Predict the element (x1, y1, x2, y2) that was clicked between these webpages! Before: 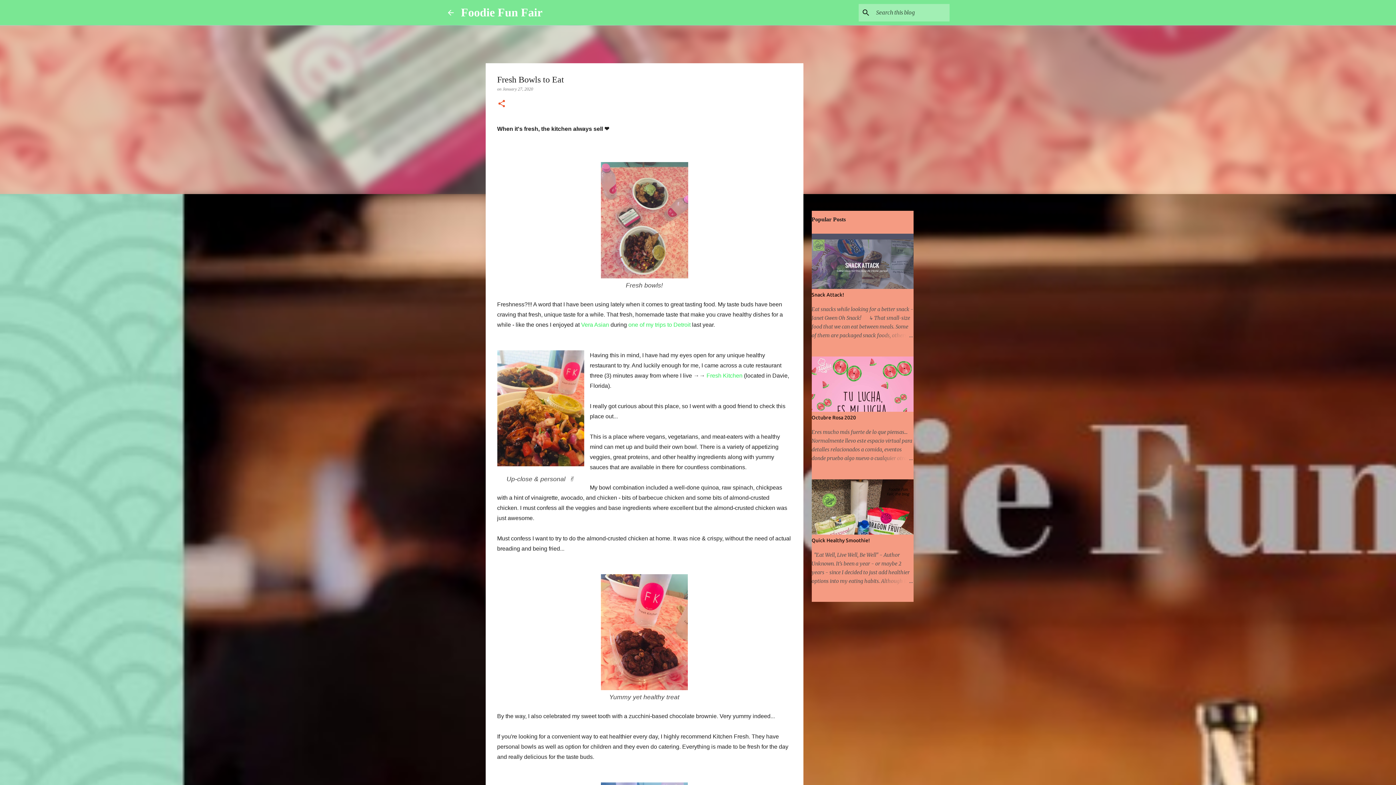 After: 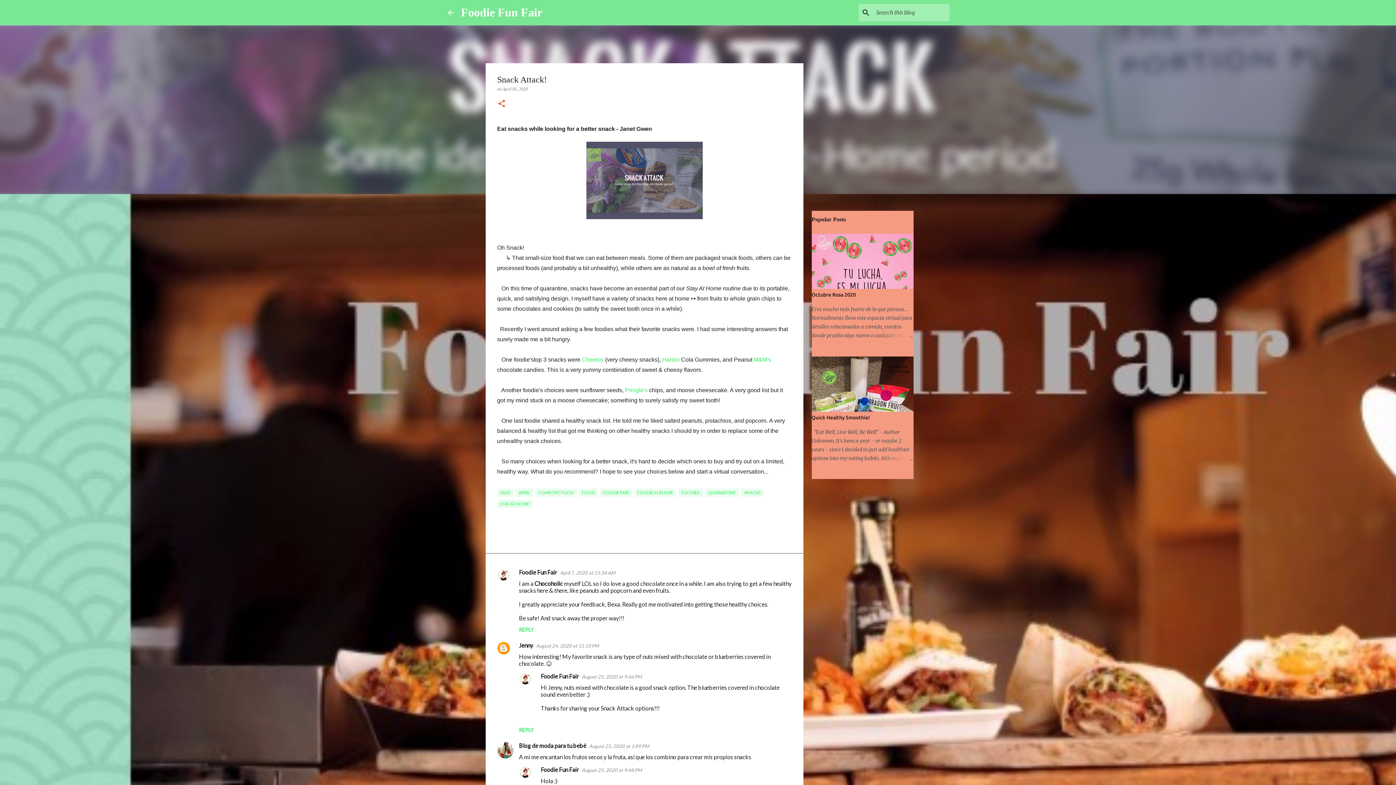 Action: bbox: (878, 331, 913, 340)